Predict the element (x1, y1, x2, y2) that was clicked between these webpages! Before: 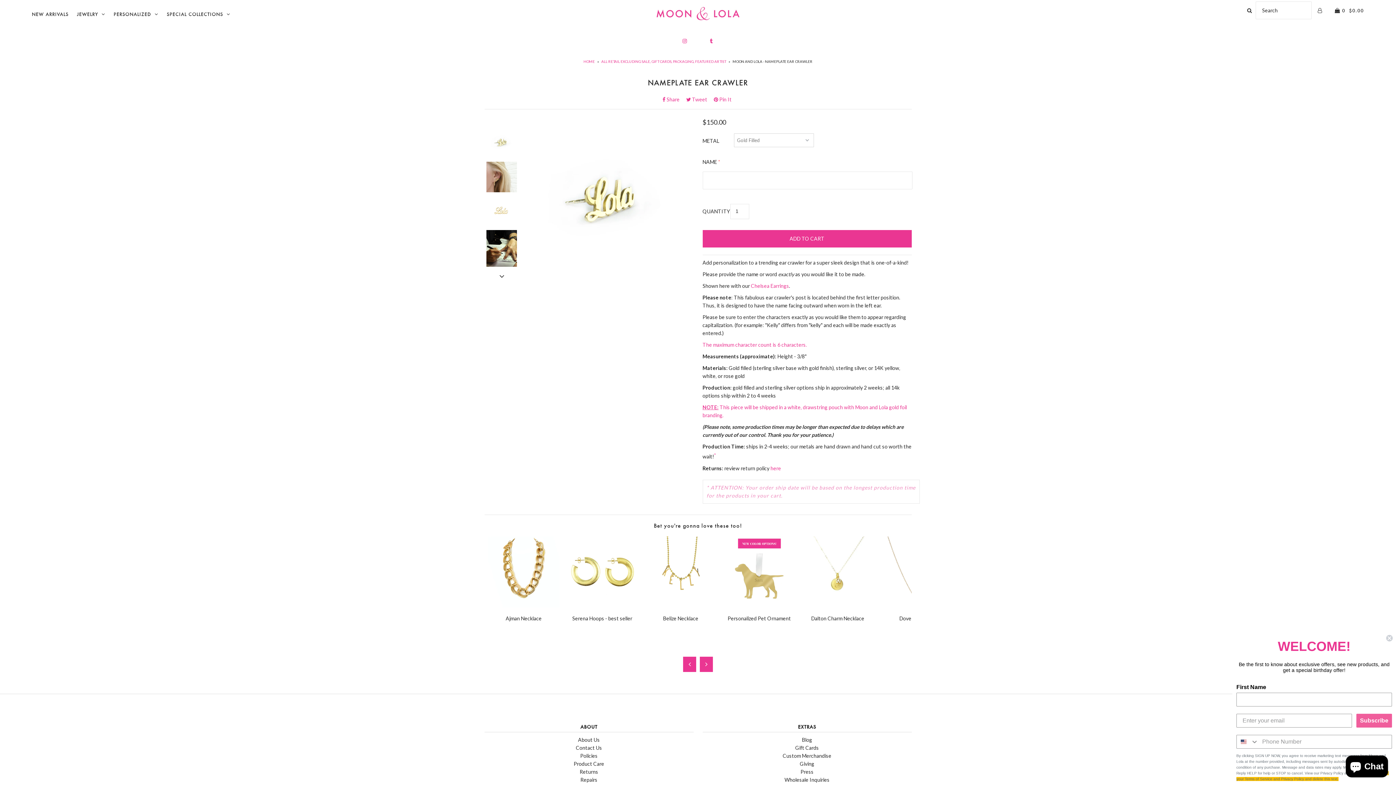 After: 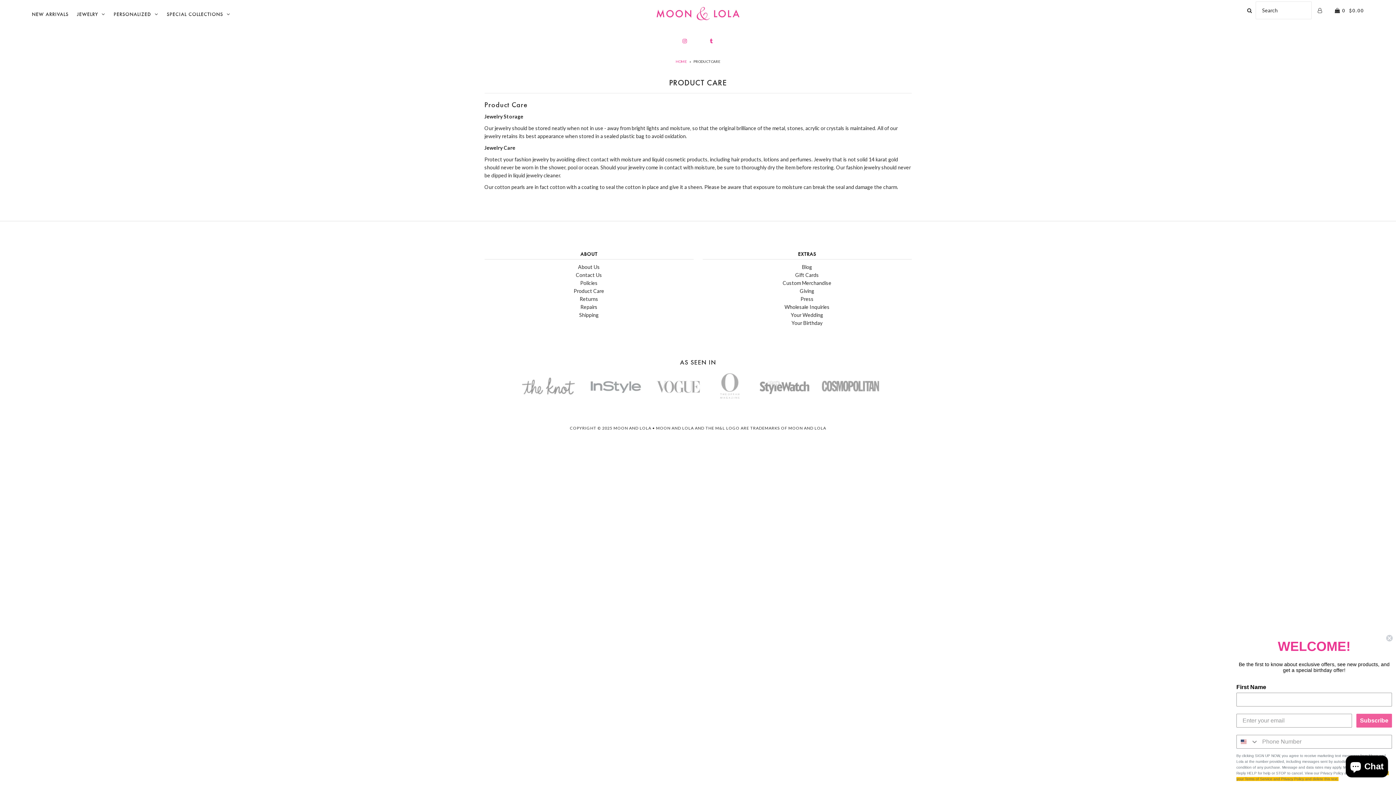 Action: label: Product Care bbox: (573, 761, 604, 767)